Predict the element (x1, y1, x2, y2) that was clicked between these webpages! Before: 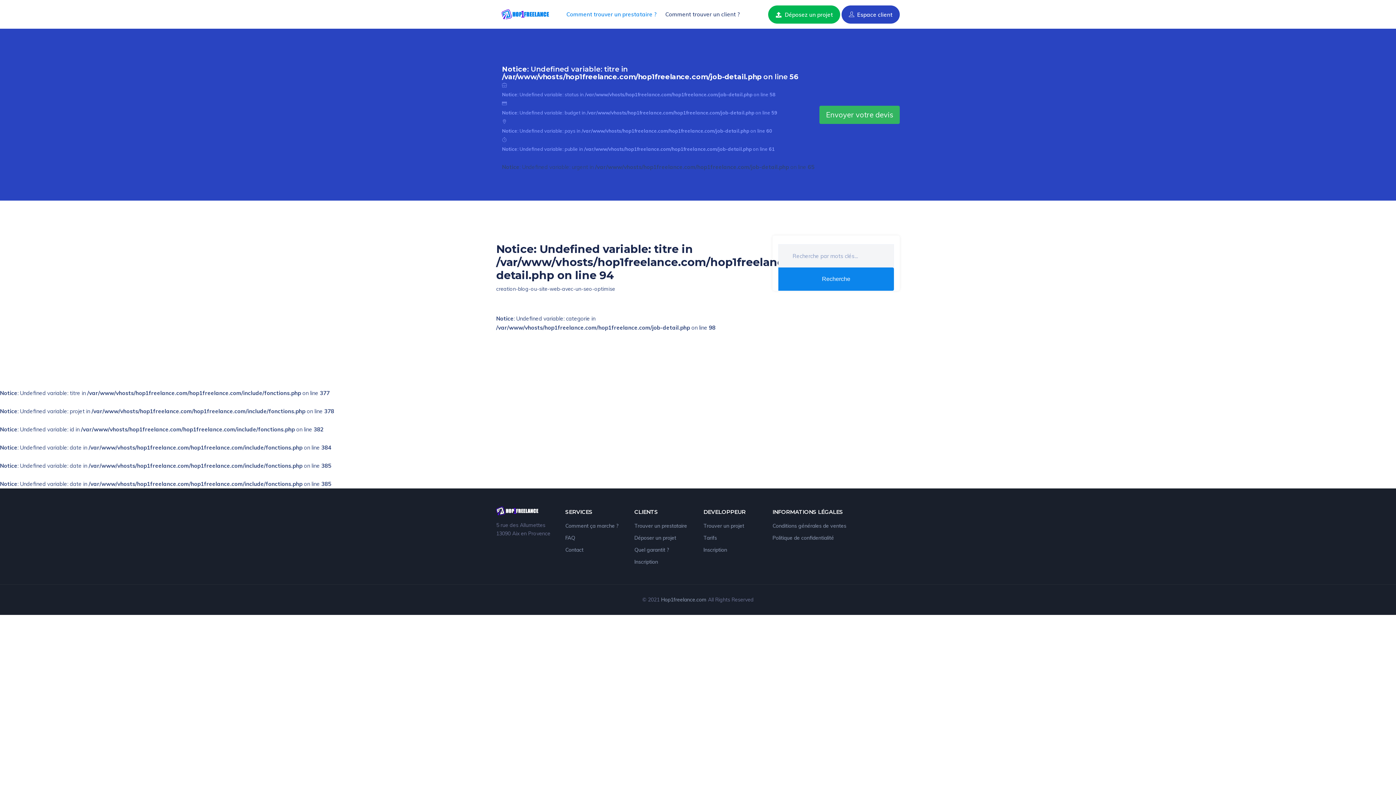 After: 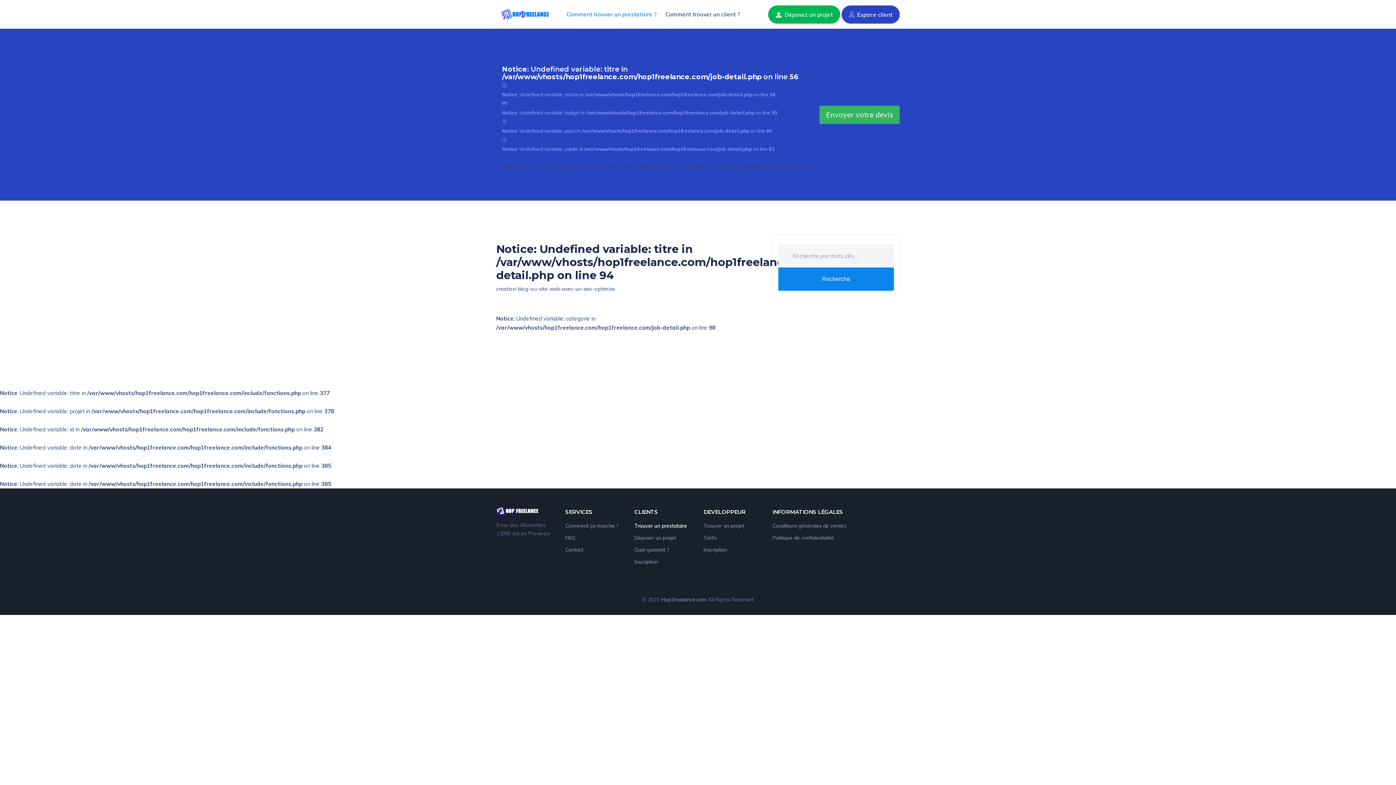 Action: bbox: (634, 522, 687, 529) label: Trouver un prestataire